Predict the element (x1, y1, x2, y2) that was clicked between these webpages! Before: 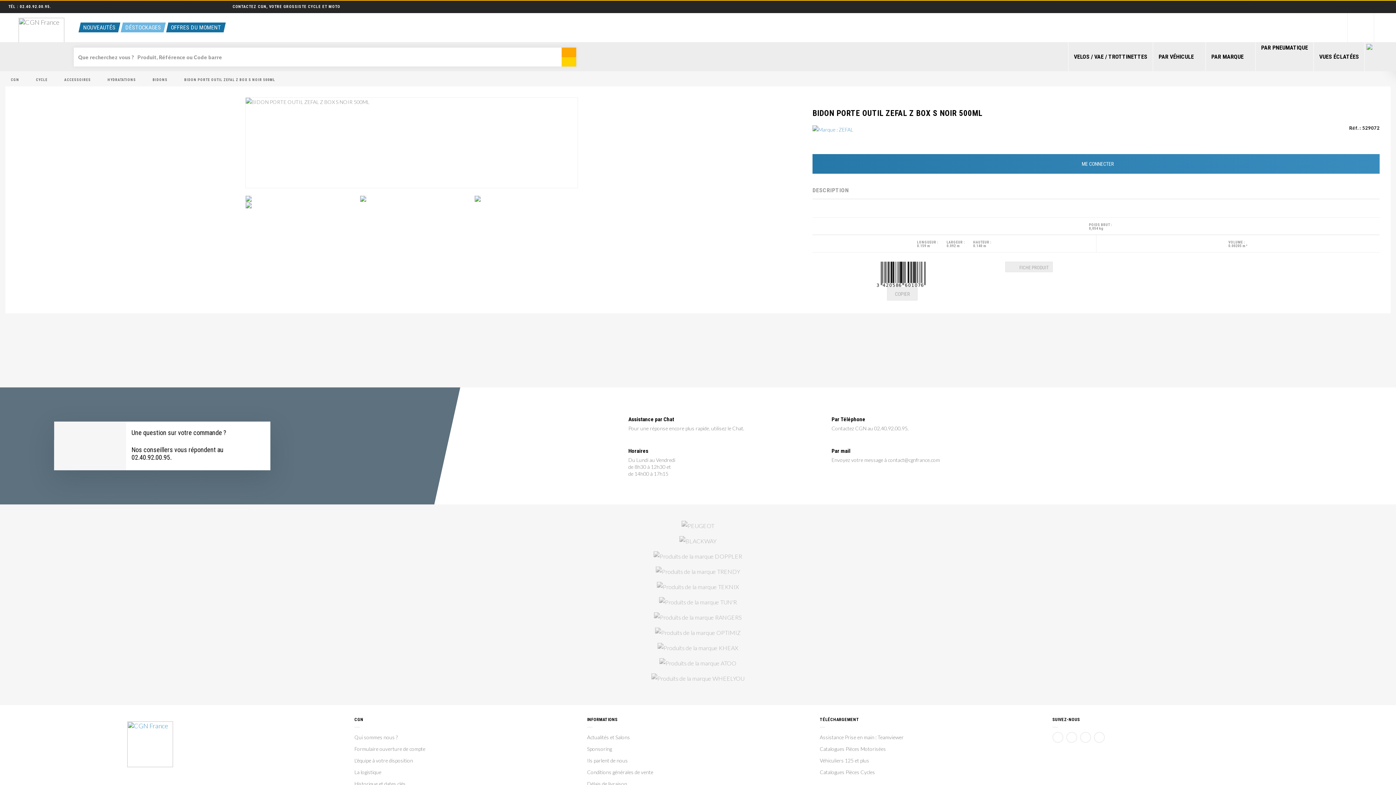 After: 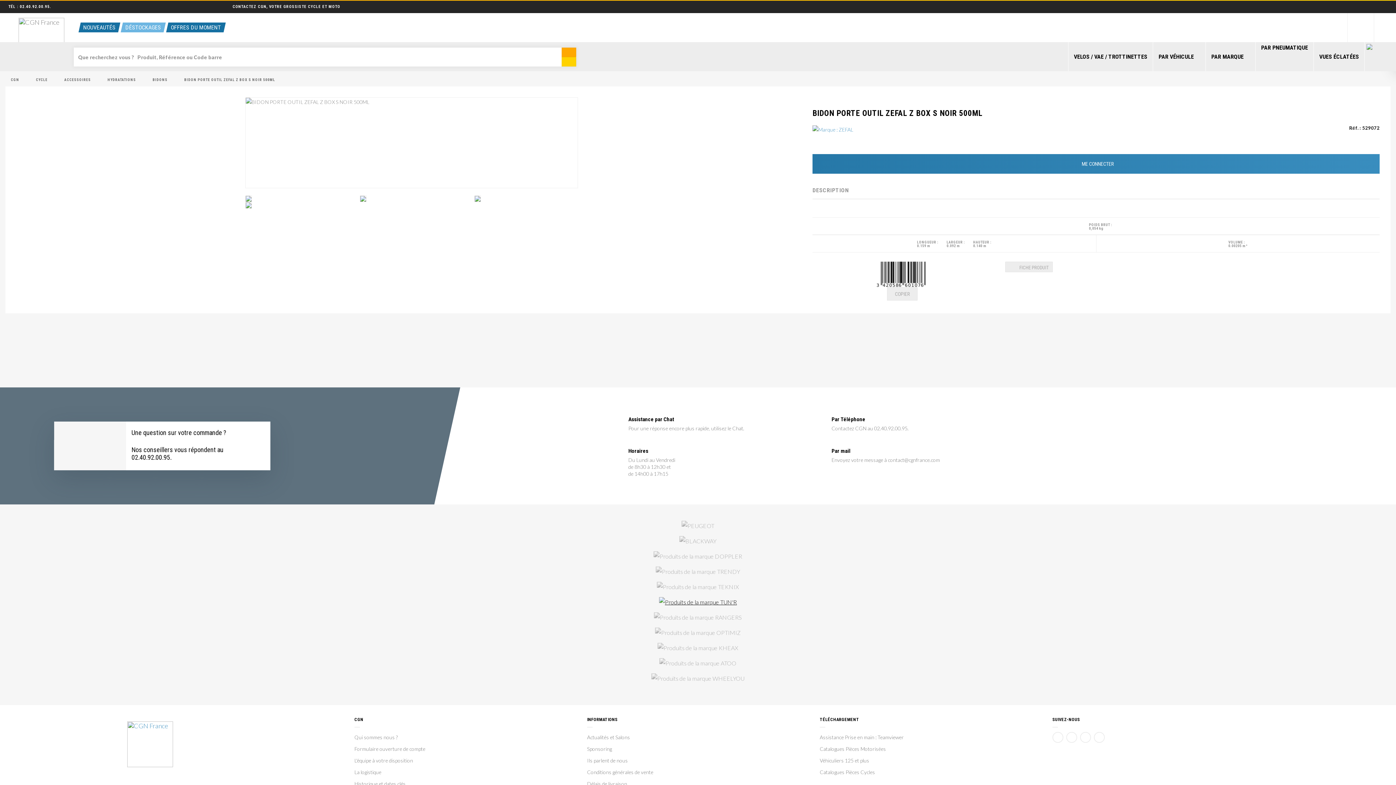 Action: bbox: (659, 597, 737, 604)